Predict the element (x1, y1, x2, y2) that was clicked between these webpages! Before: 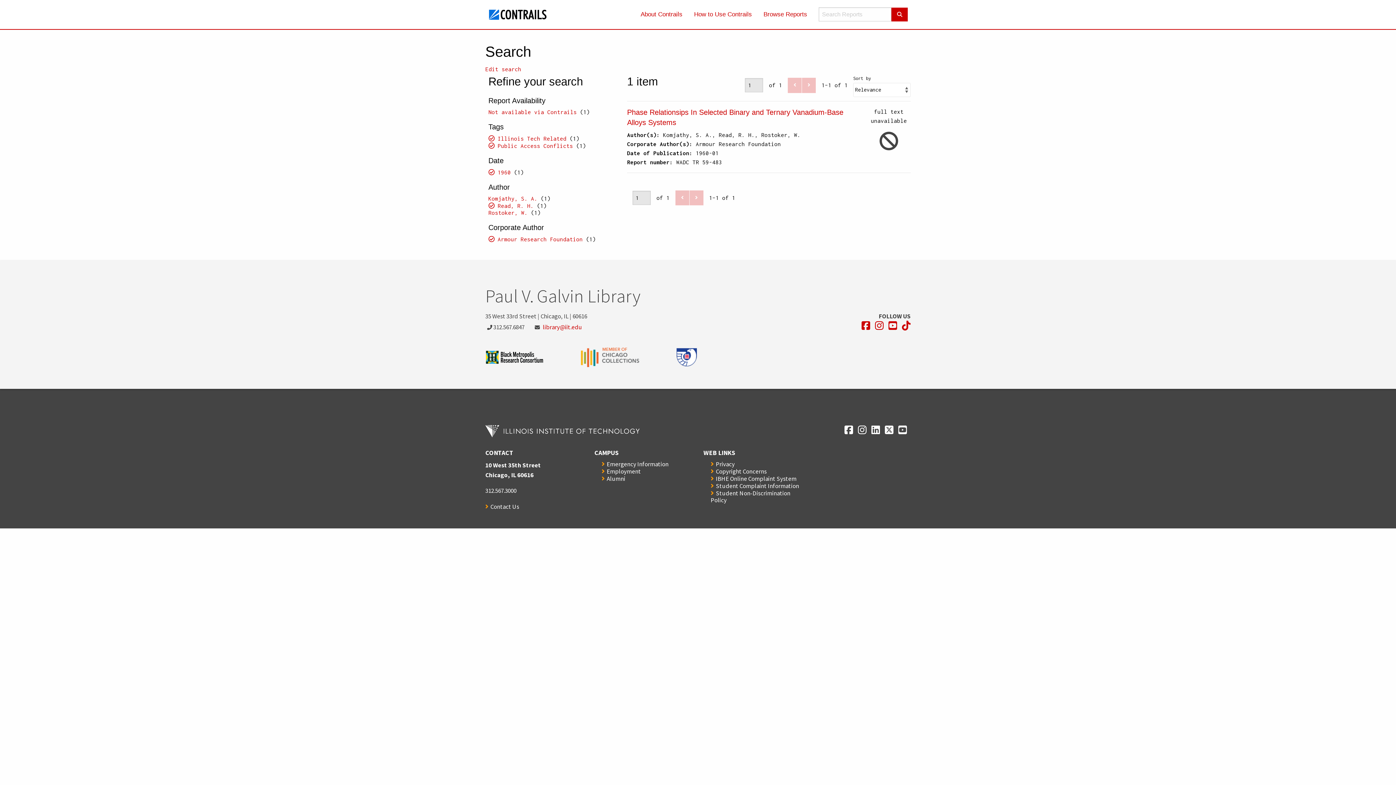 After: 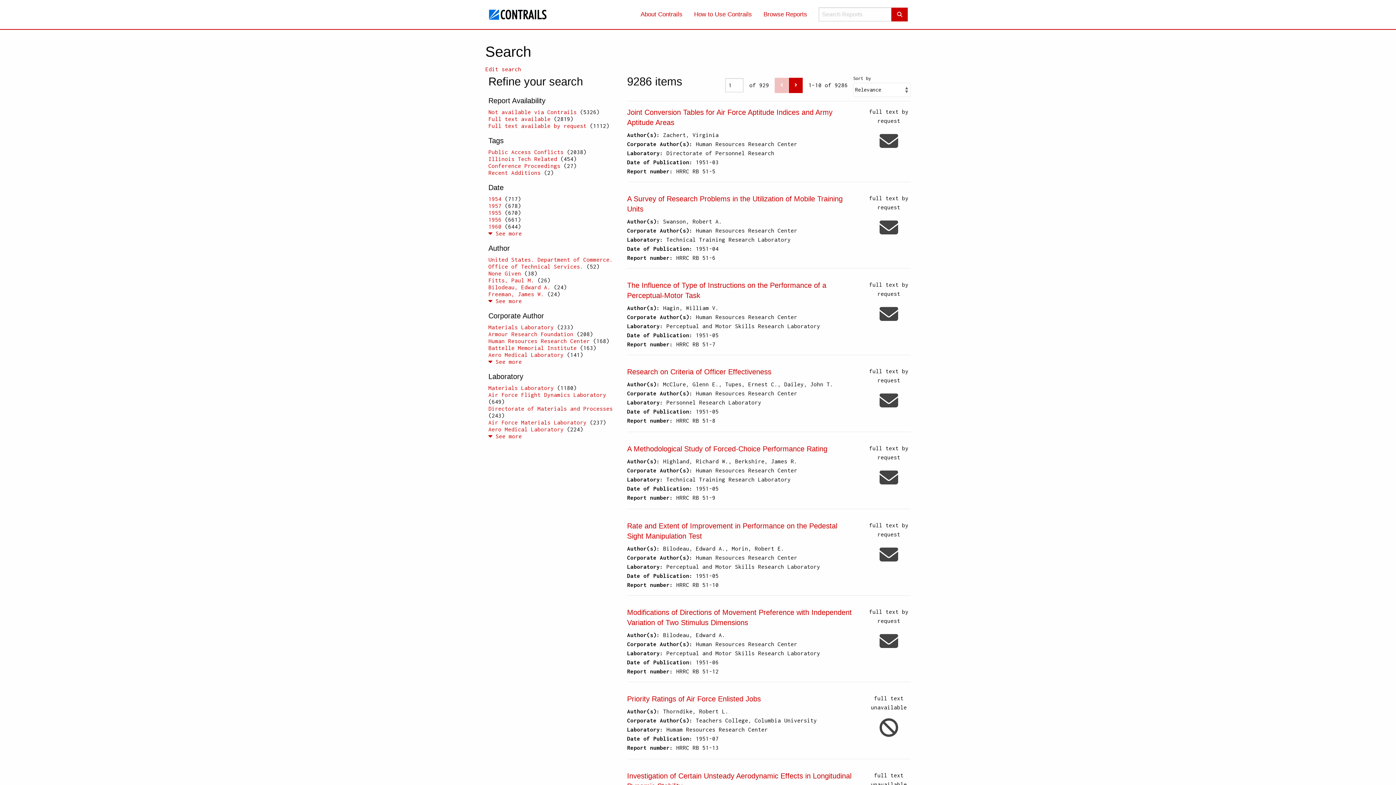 Action: bbox: (757, 7, 813, 21) label: Browse Reports